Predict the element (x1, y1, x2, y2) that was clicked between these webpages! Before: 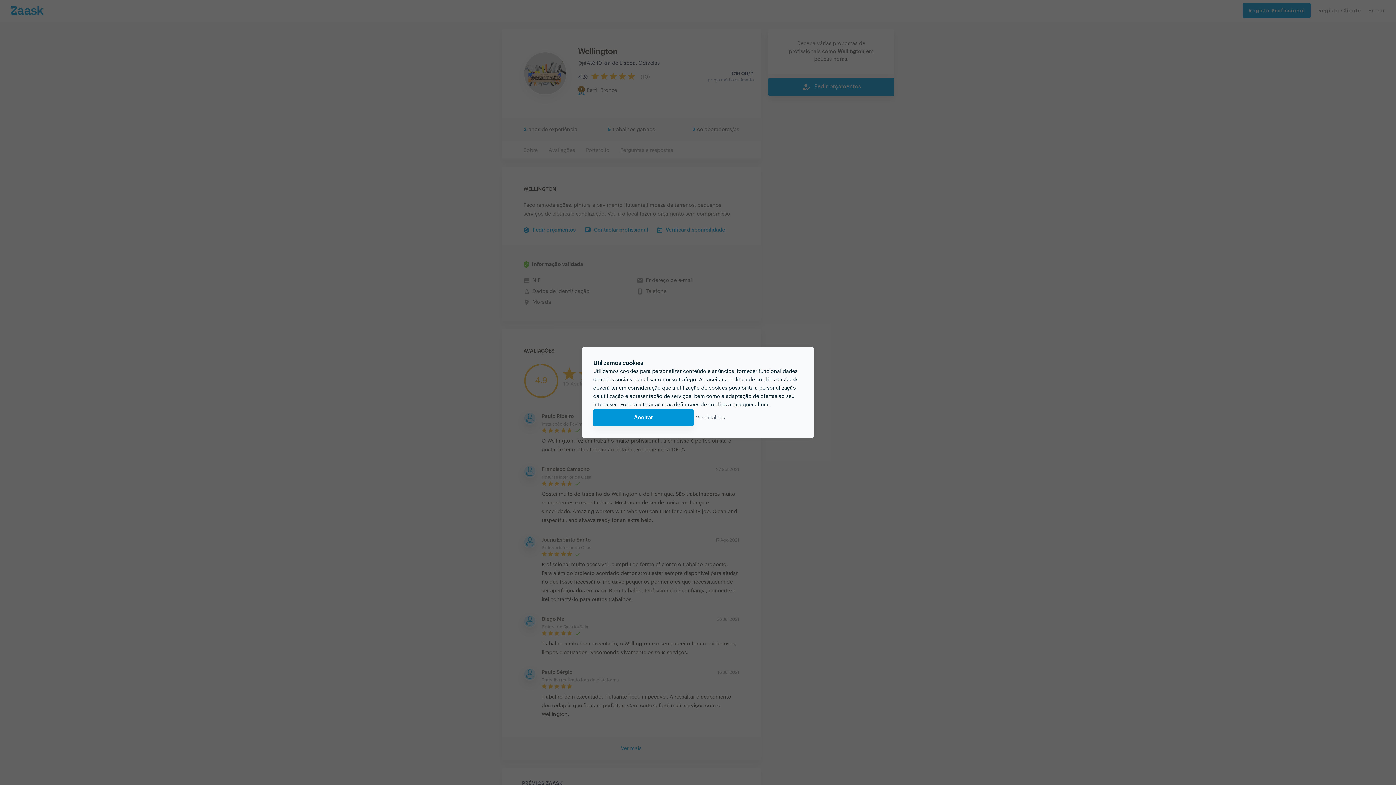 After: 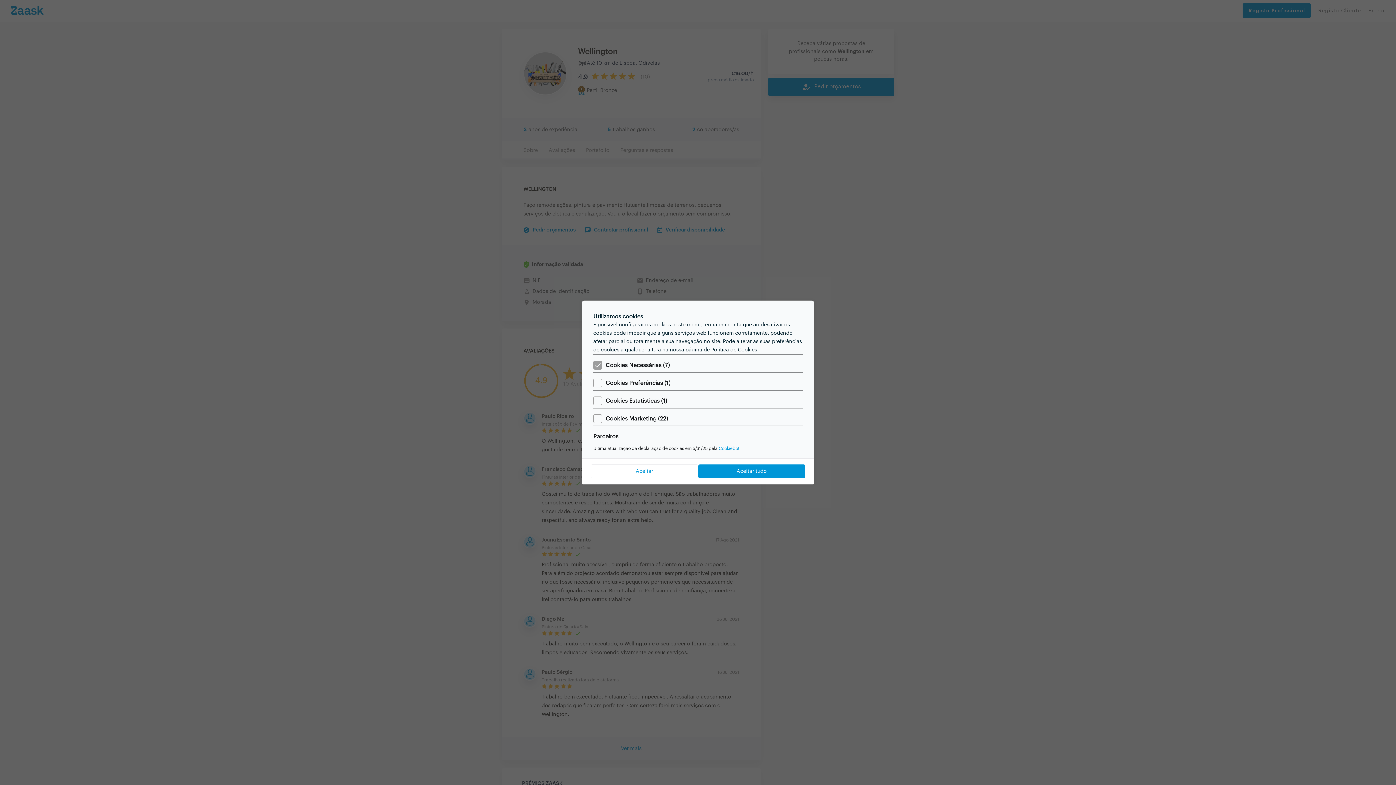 Action: label: Ver detalhes bbox: (693, 409, 727, 426)